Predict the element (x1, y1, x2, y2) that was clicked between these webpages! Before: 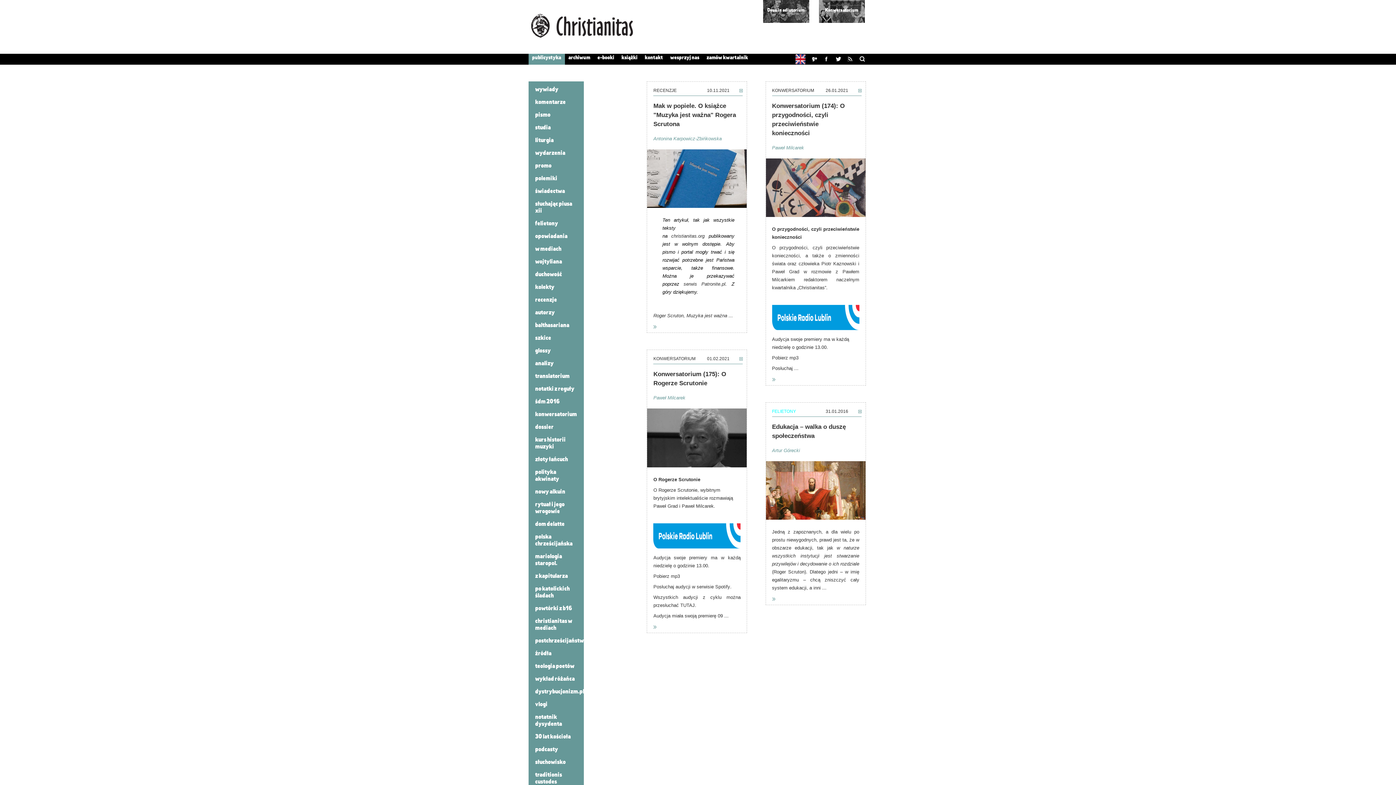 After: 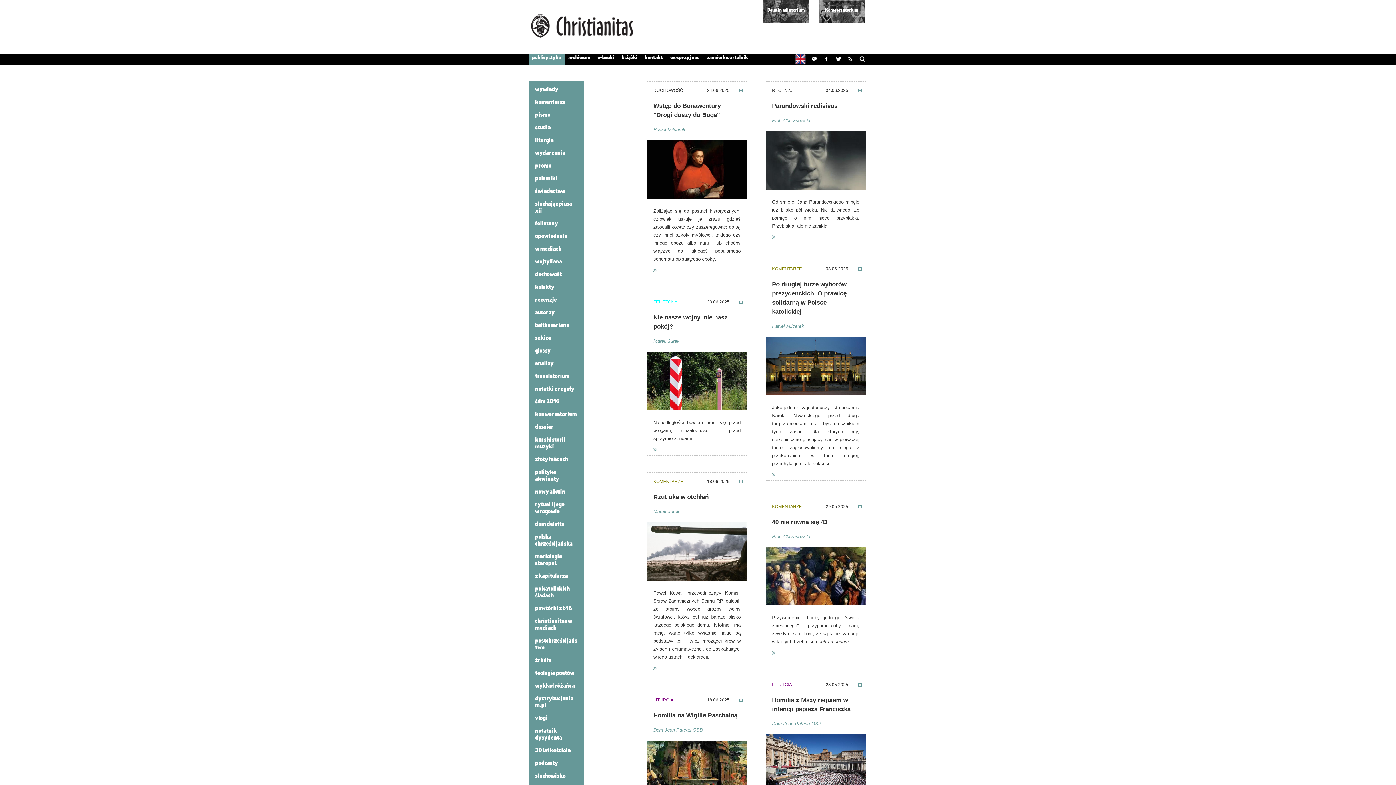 Action: bbox: (528, 53, 564, 64) label: publicystyka